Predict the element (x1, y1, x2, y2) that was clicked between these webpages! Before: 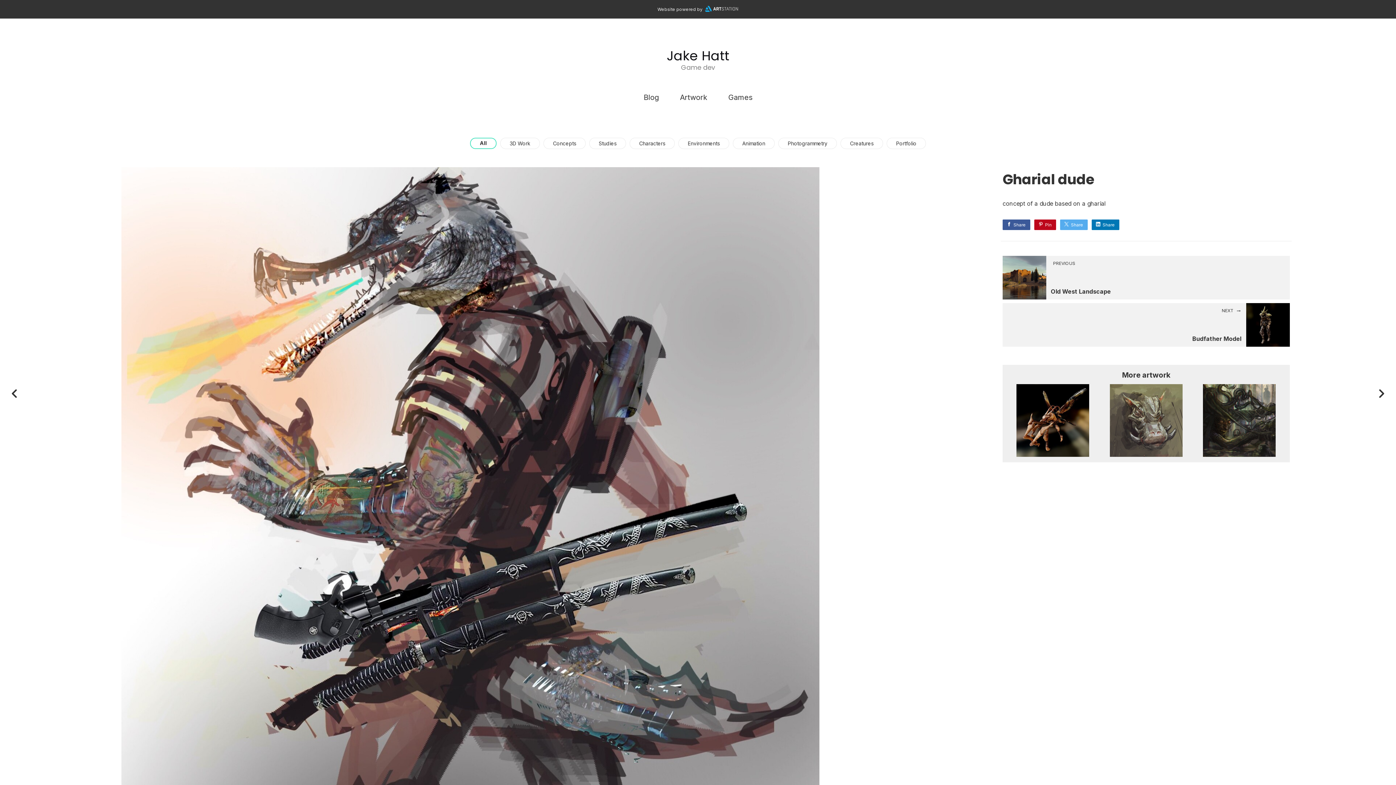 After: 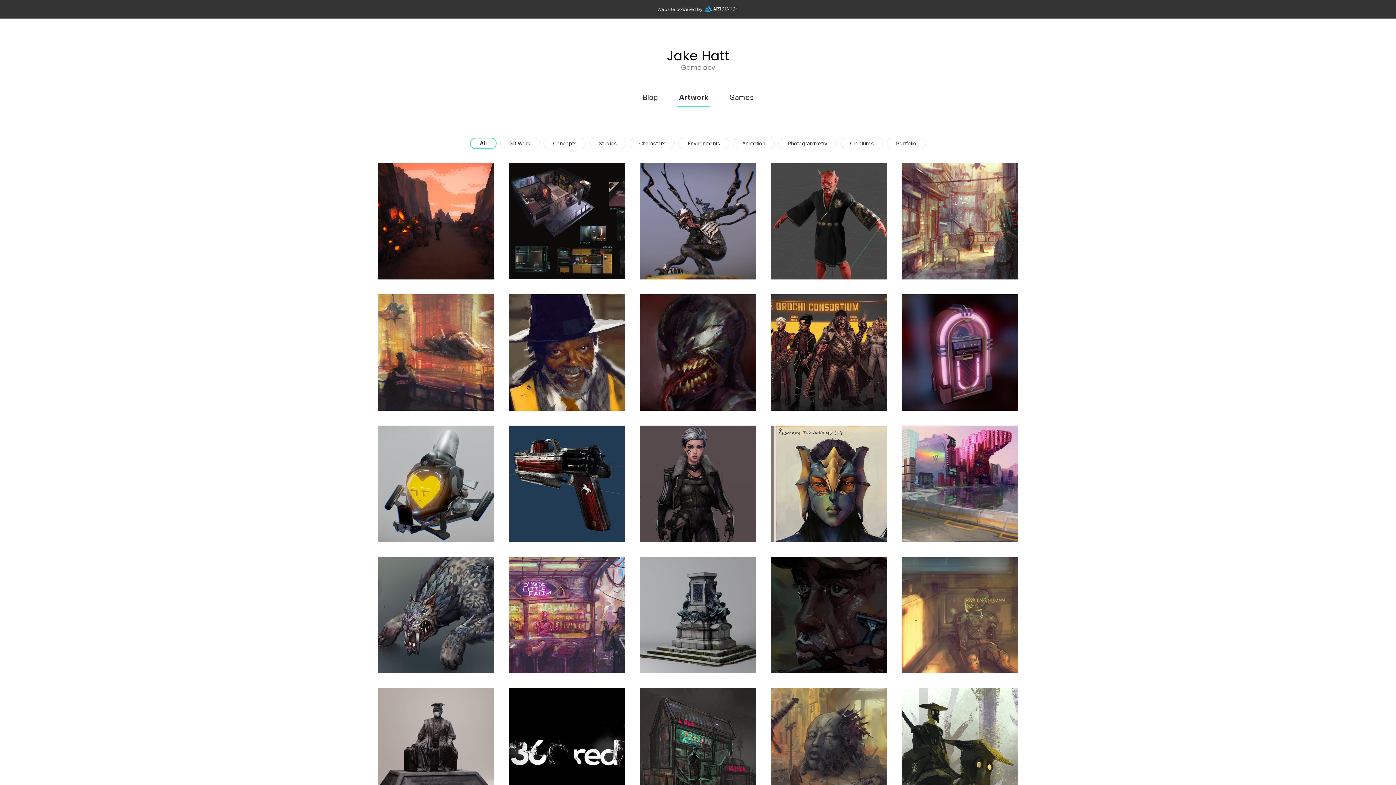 Action: label: All bbox: (470, 137, 496, 149)